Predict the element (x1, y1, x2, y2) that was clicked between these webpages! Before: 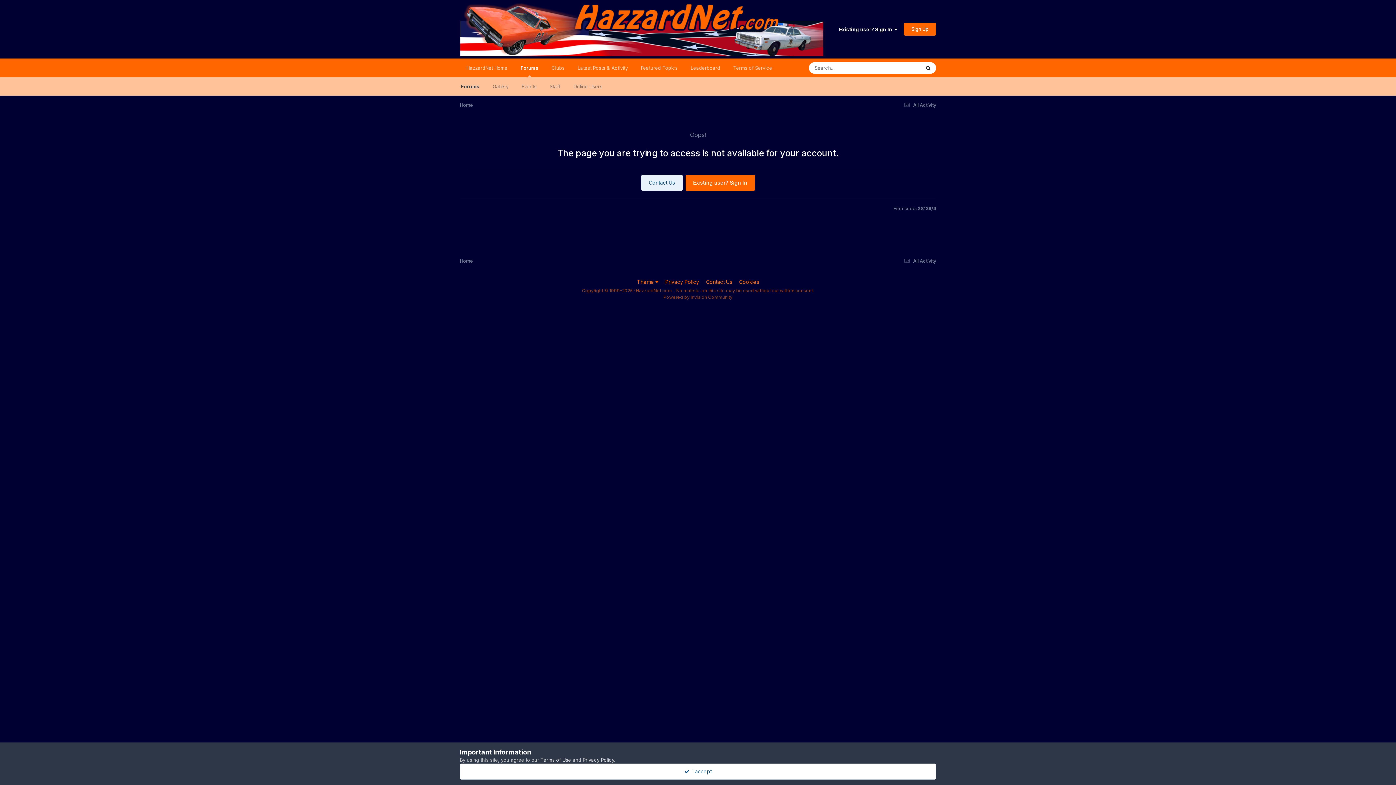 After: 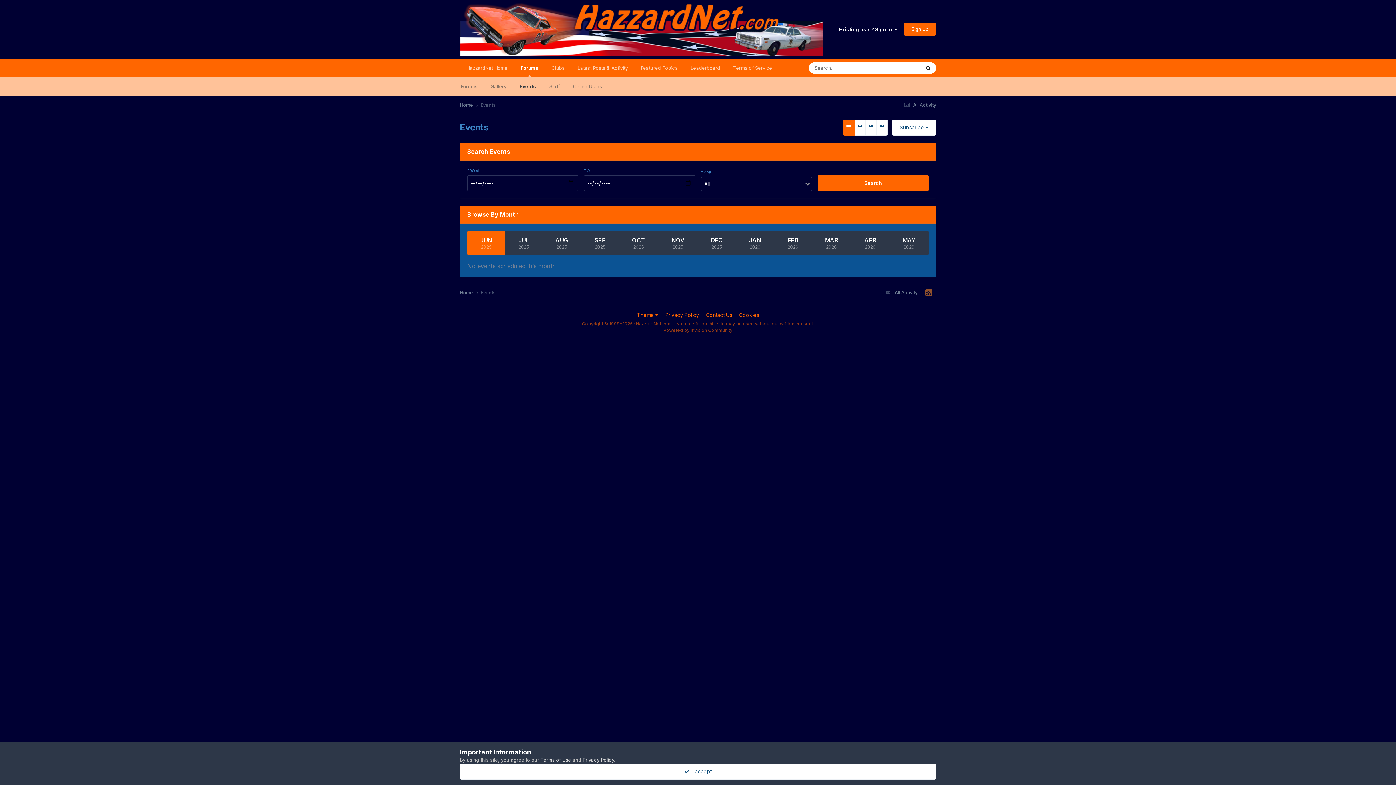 Action: label: Events bbox: (515, 77, 543, 95)